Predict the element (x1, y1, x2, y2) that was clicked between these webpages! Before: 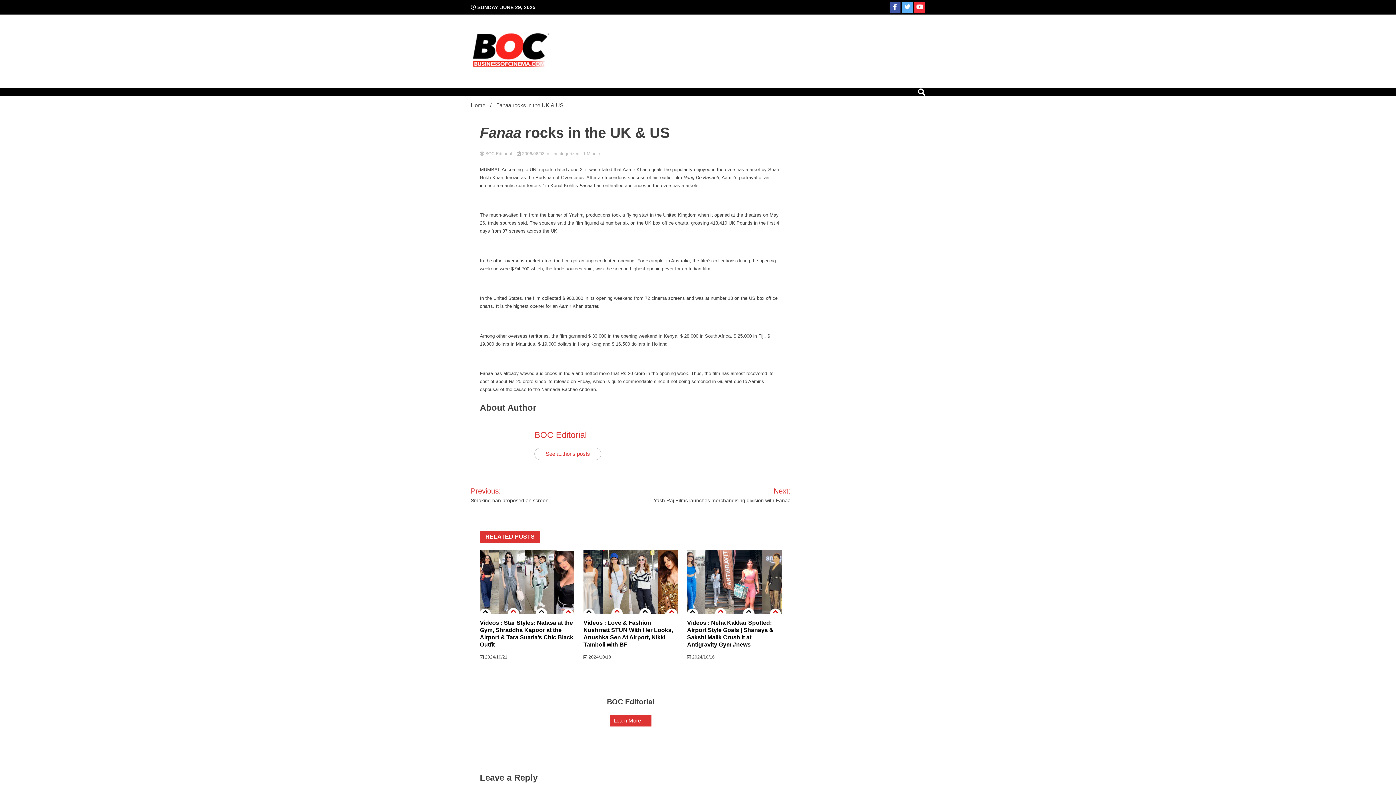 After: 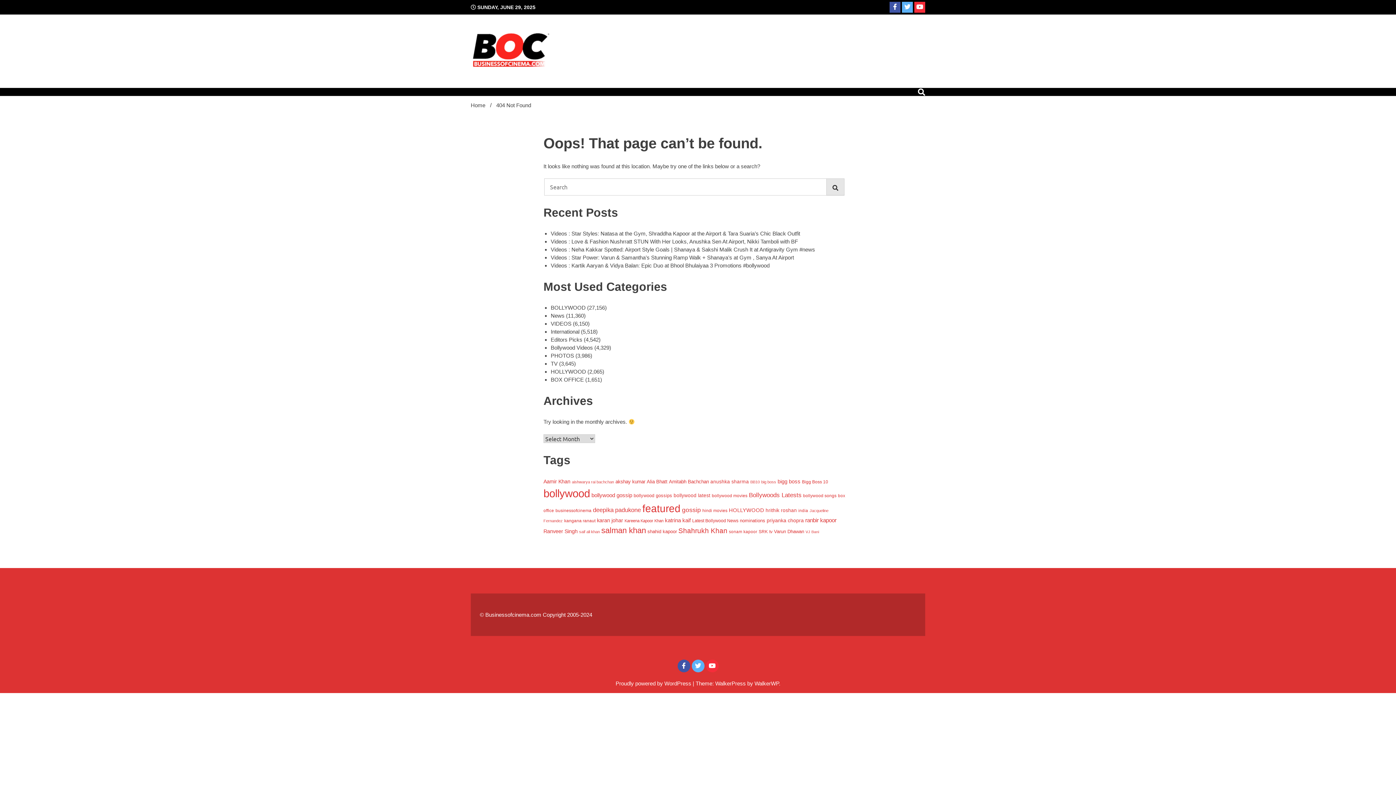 Action: bbox: (610, 715, 651, 726) label: Learn More →